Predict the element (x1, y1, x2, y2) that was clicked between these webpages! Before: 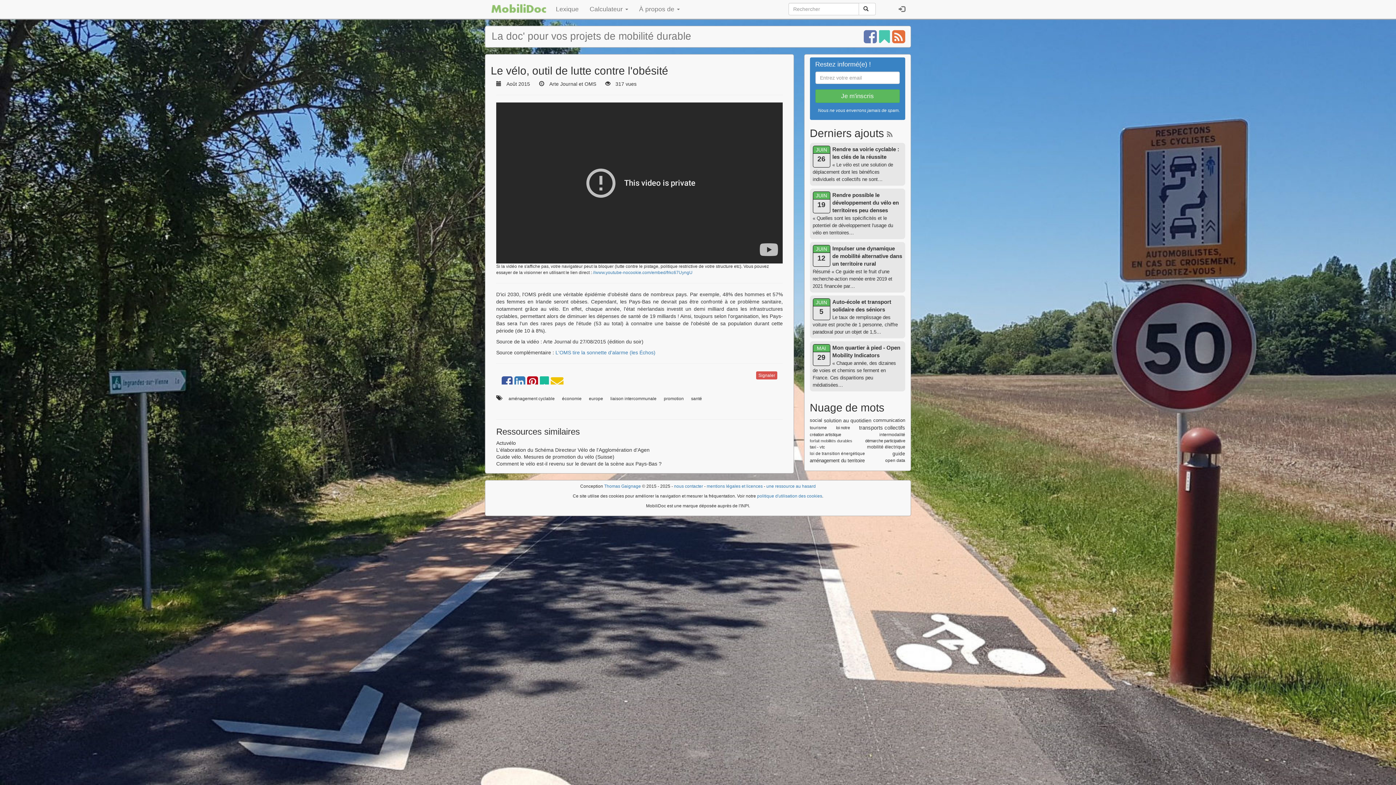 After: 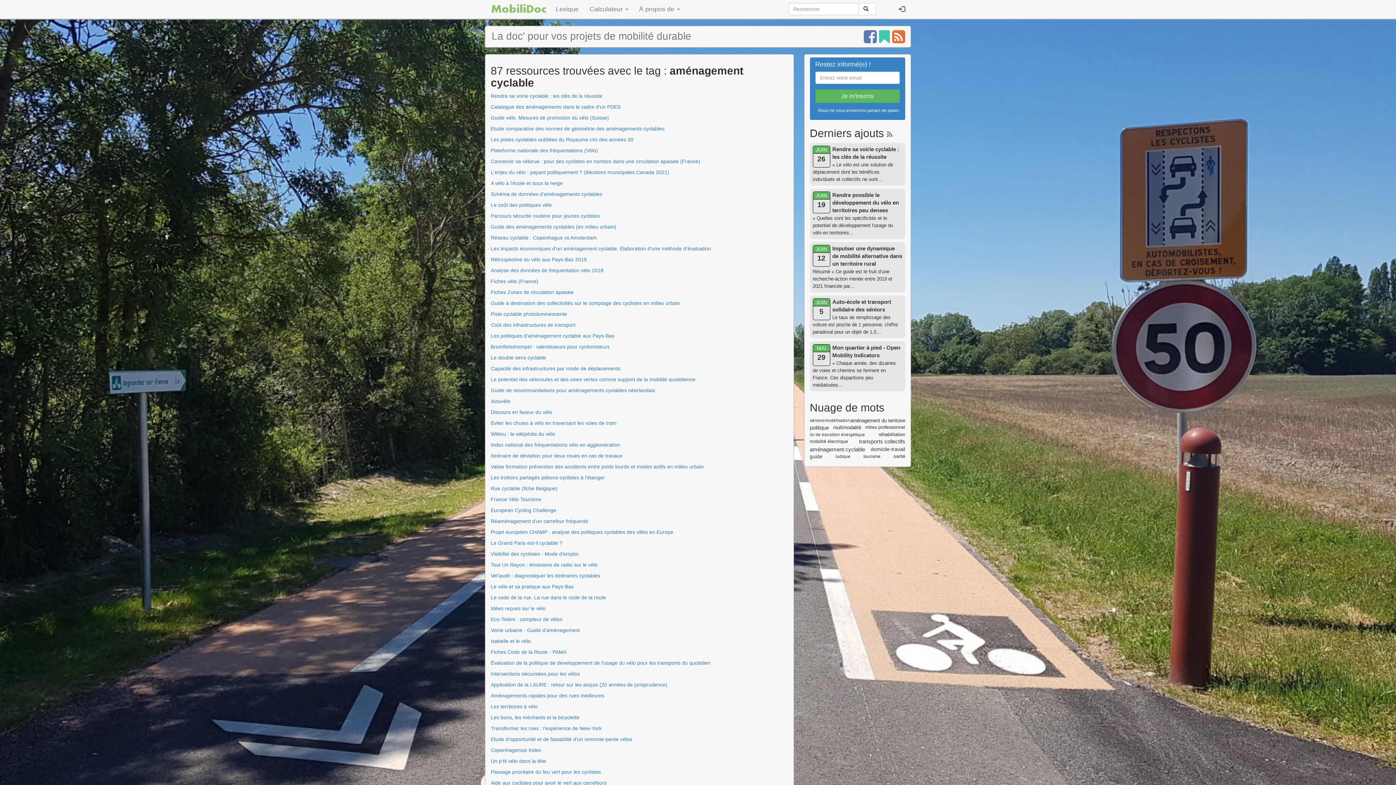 Action: label: aménagement cyclable bbox: (508, 396, 554, 401)